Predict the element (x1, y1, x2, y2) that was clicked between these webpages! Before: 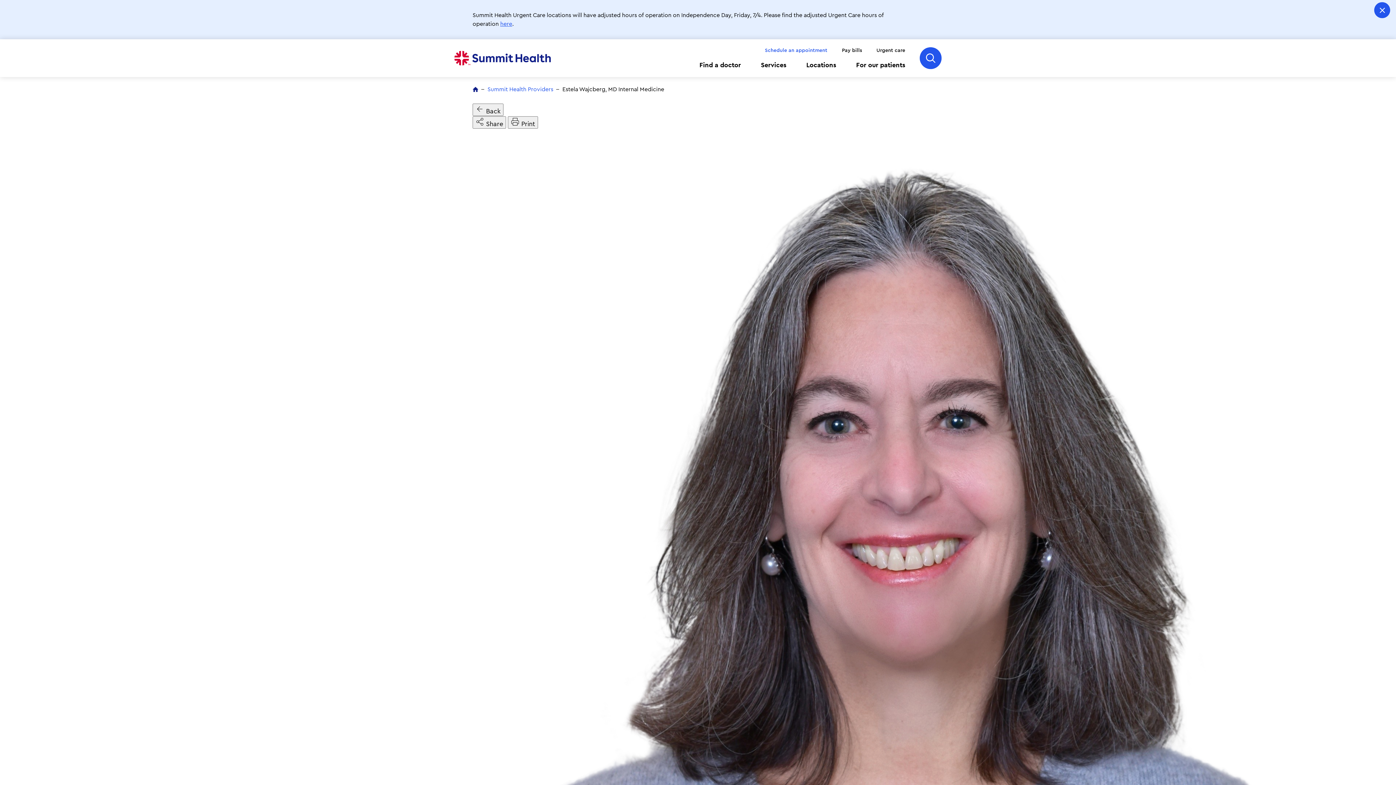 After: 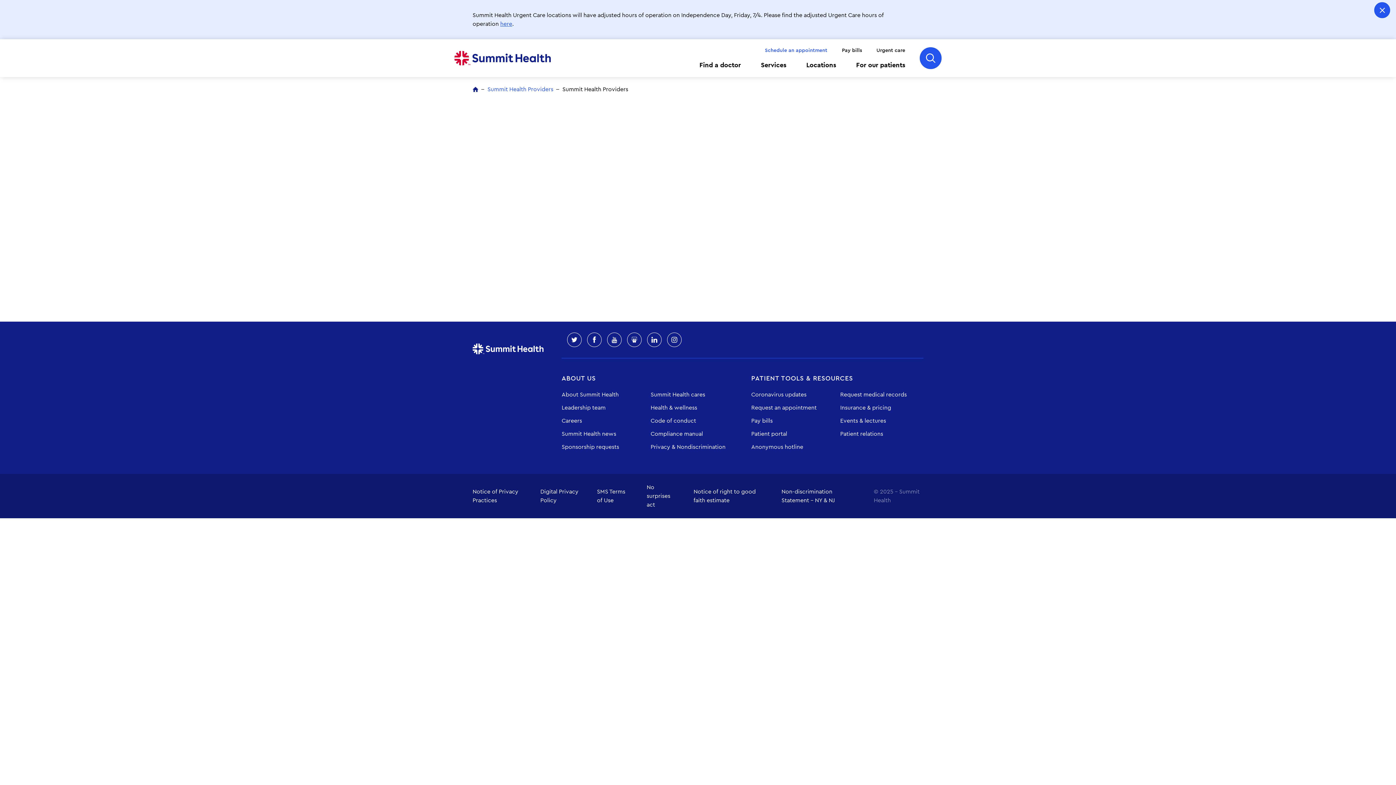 Action: label:  Back bbox: (472, 103, 503, 116)